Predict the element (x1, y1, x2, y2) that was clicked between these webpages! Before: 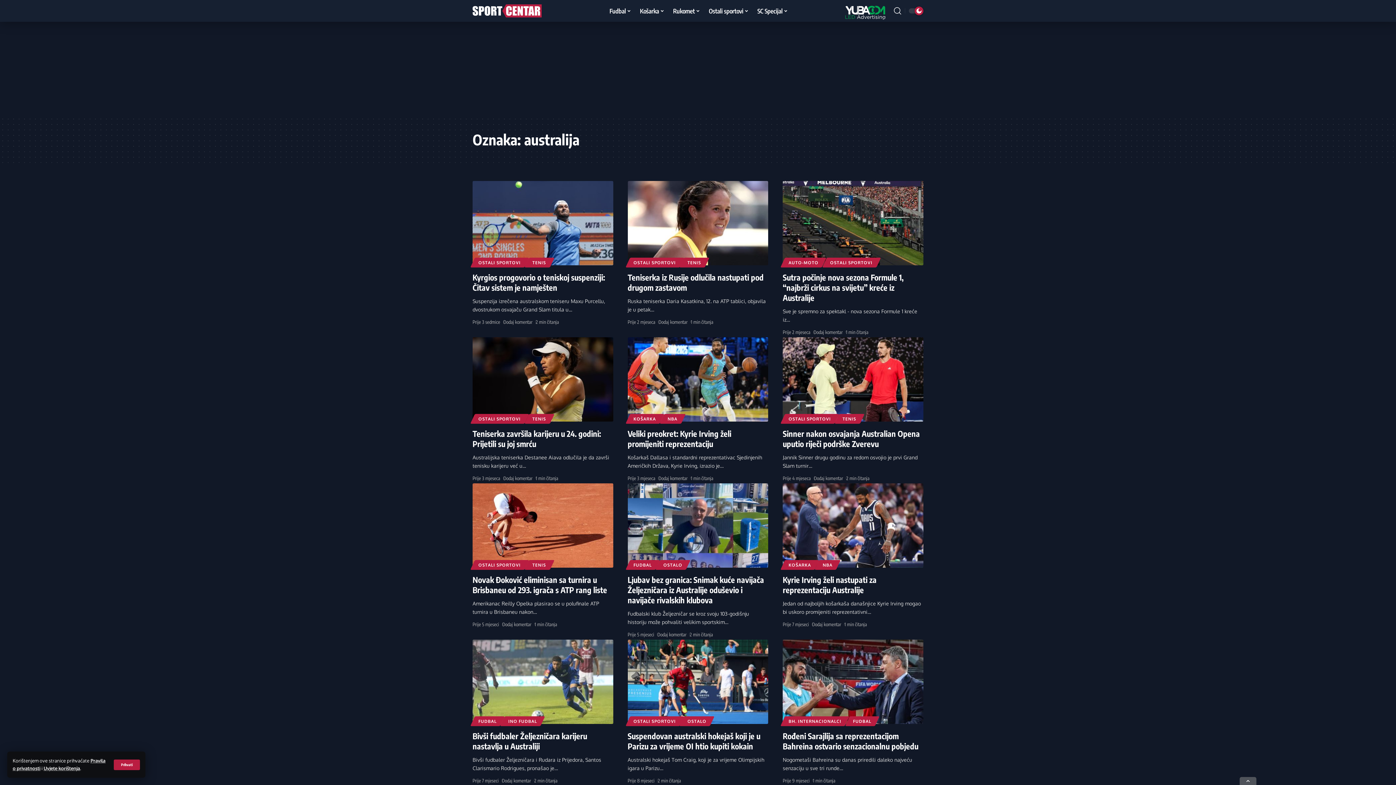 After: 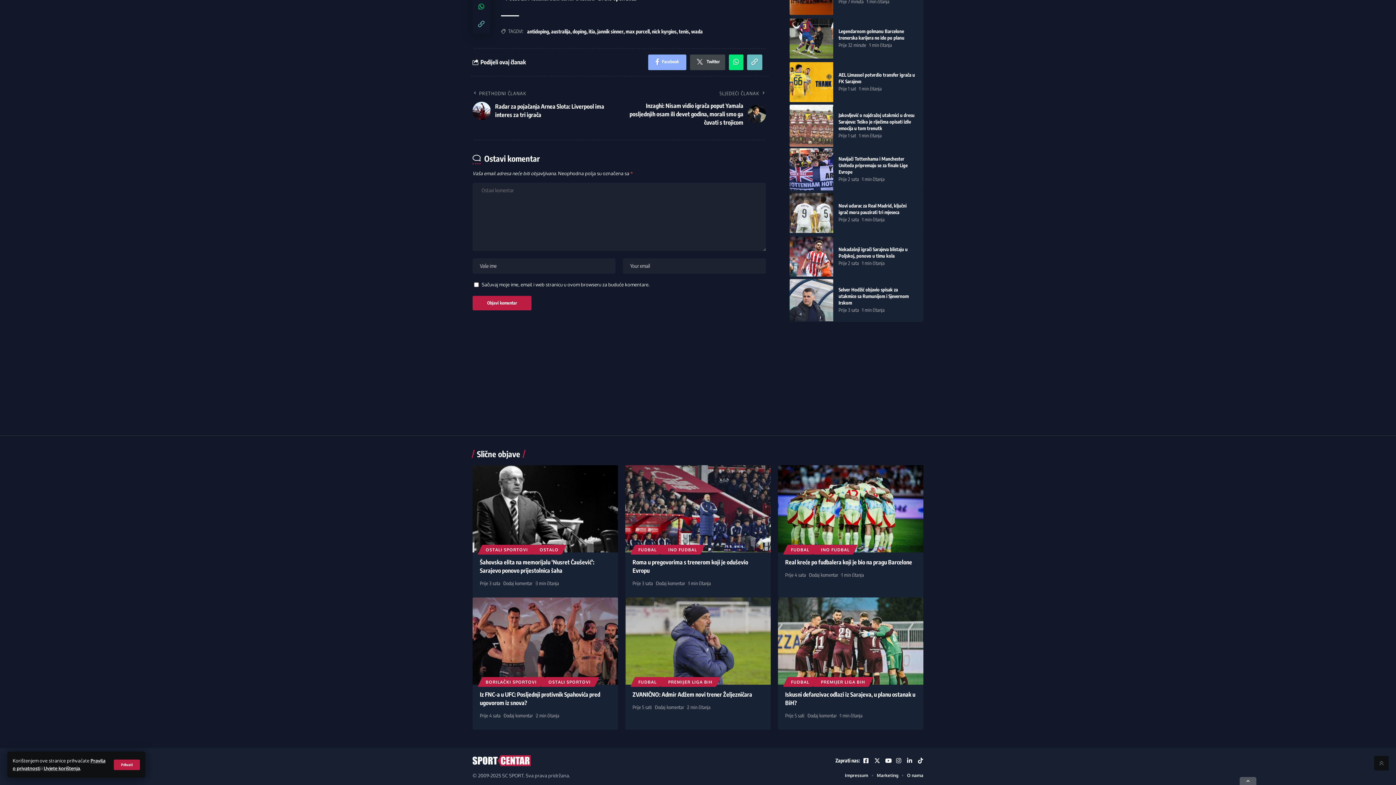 Action: label: Dodaj komentar bbox: (503, 318, 532, 326)